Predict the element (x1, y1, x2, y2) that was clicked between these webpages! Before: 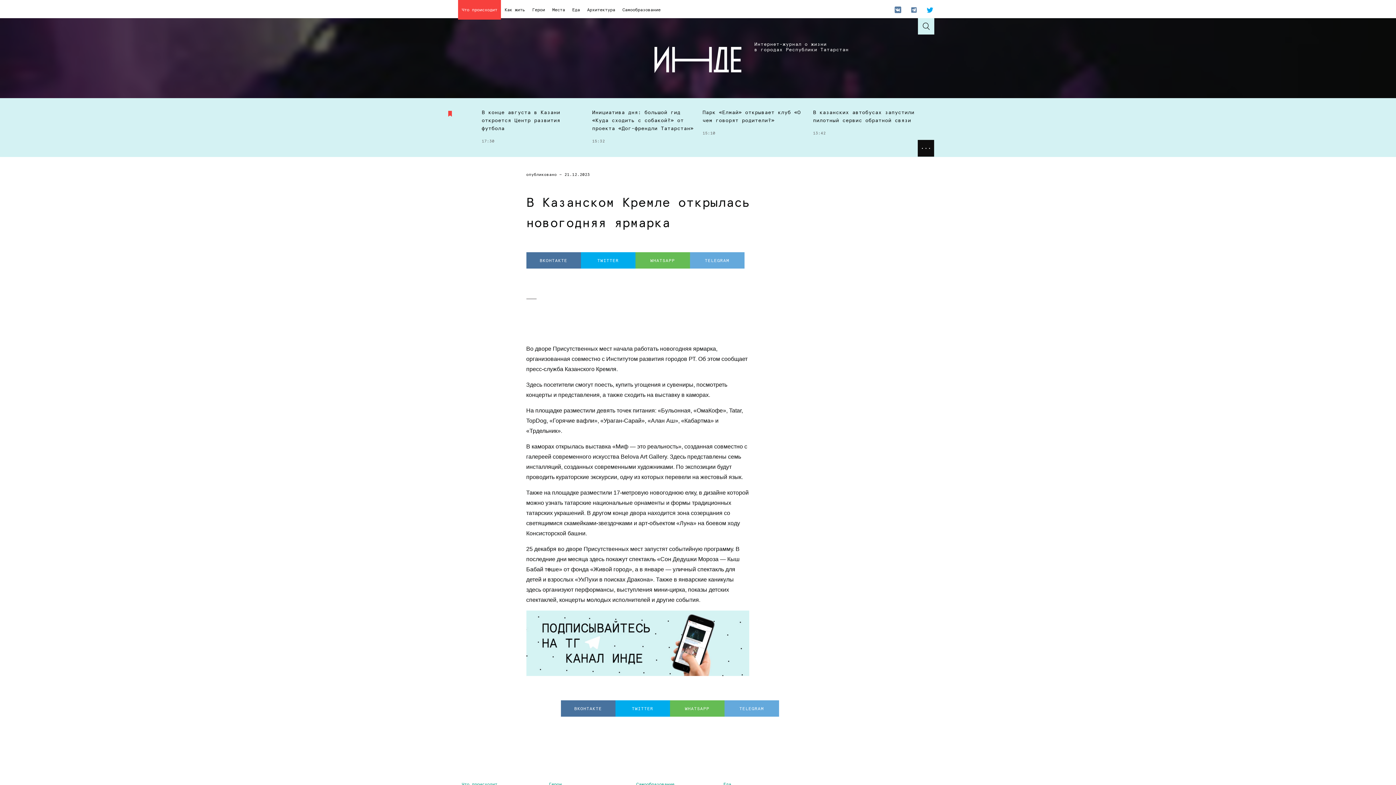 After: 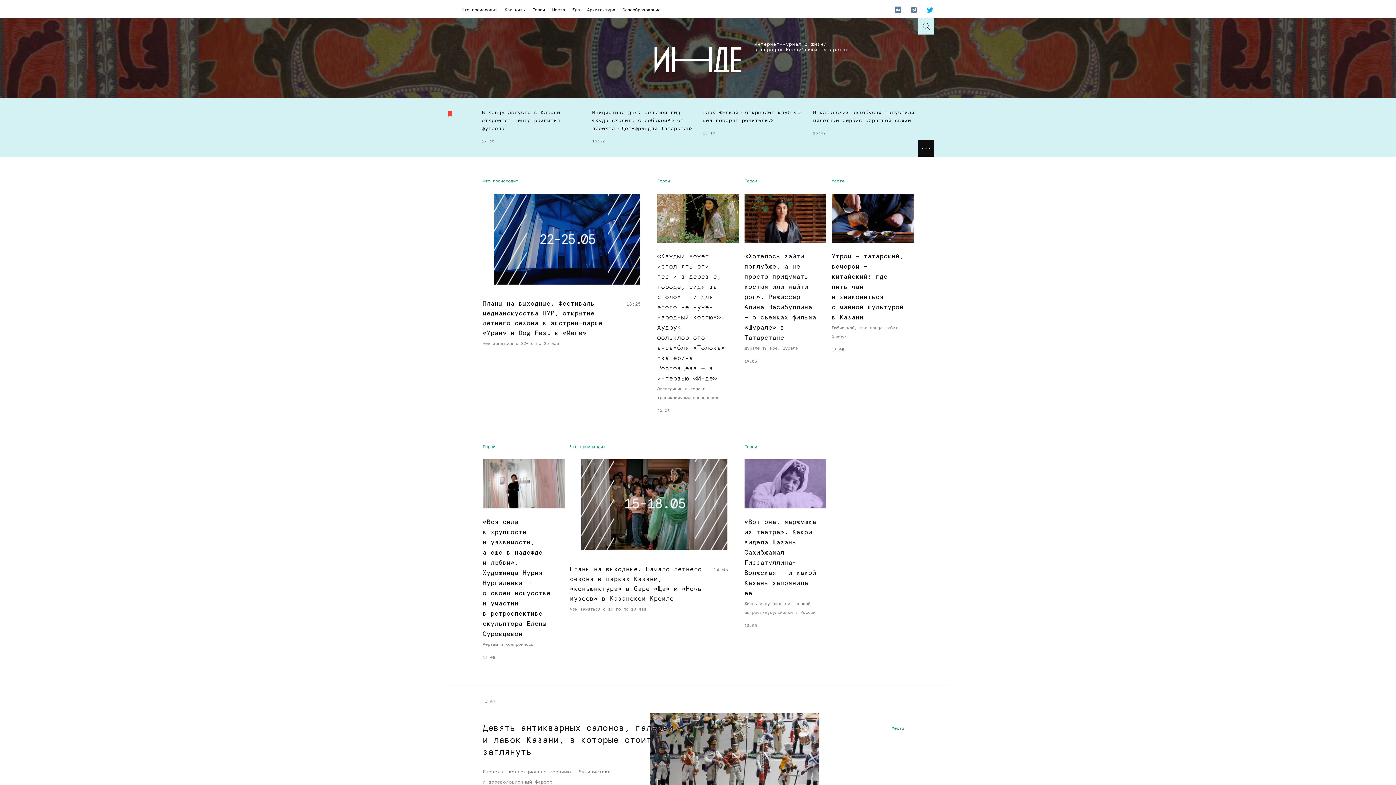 Action: bbox: (0, 18, 1396, 98) label: Интернет-журнал о жизни
в городах Республики Татарстан